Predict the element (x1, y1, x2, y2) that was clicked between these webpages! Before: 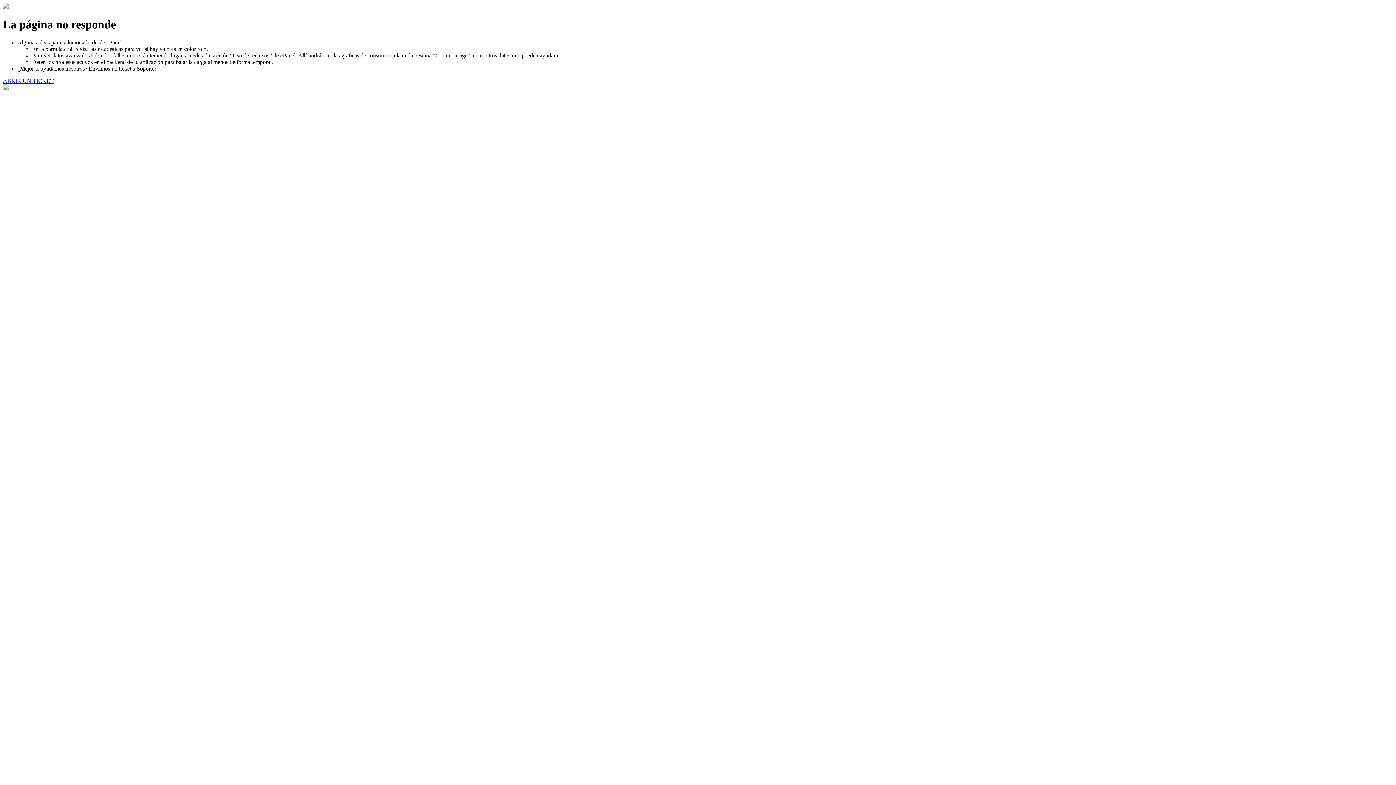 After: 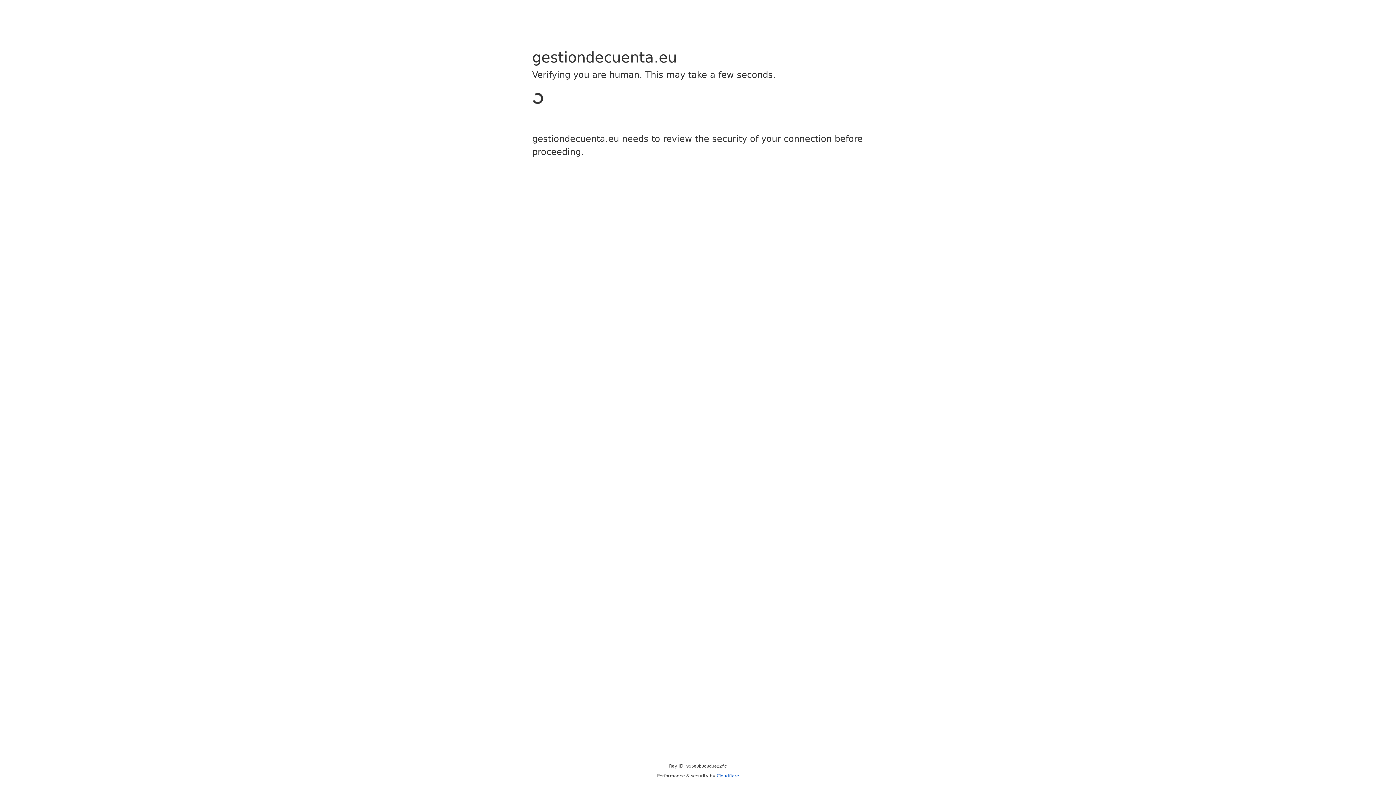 Action: bbox: (2, 77, 53, 83) label: ABRIR UN TICKET